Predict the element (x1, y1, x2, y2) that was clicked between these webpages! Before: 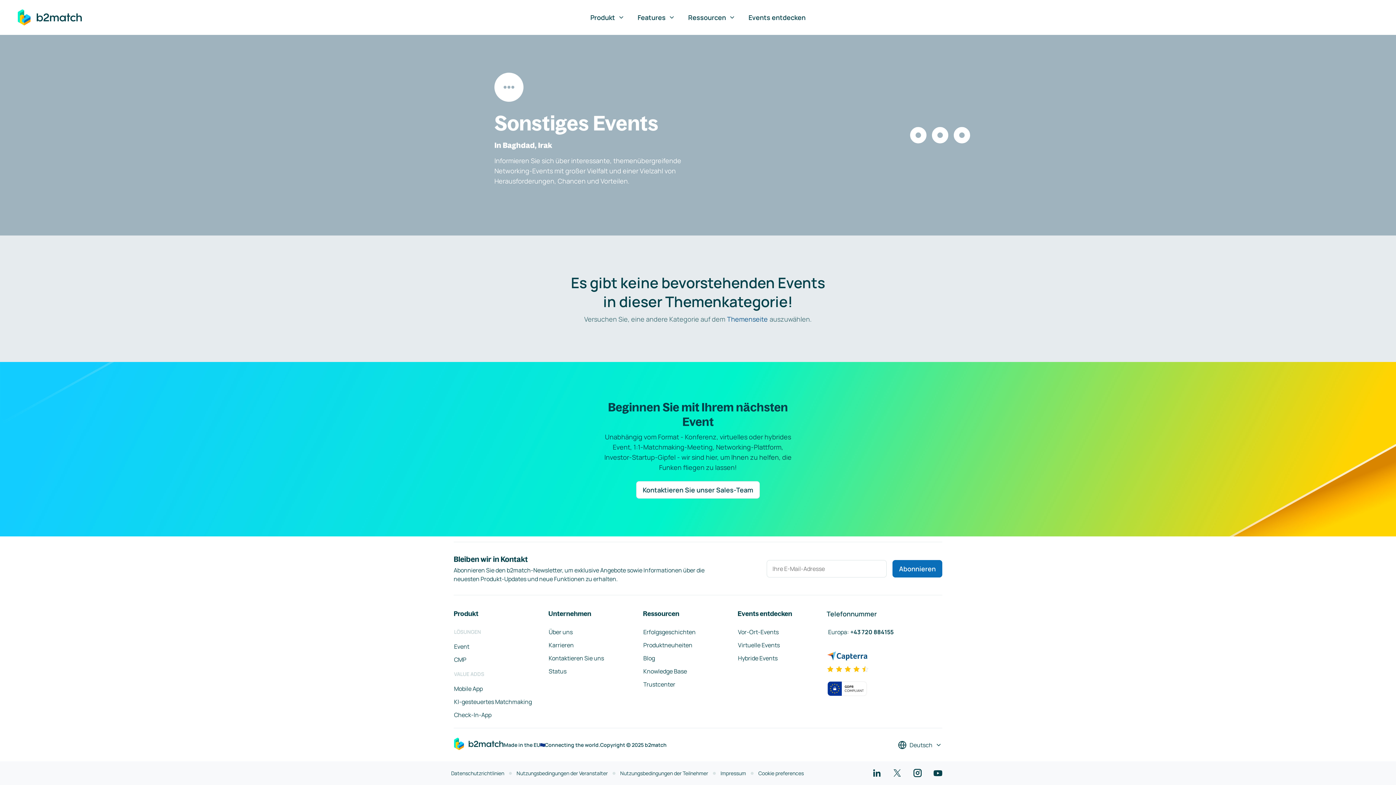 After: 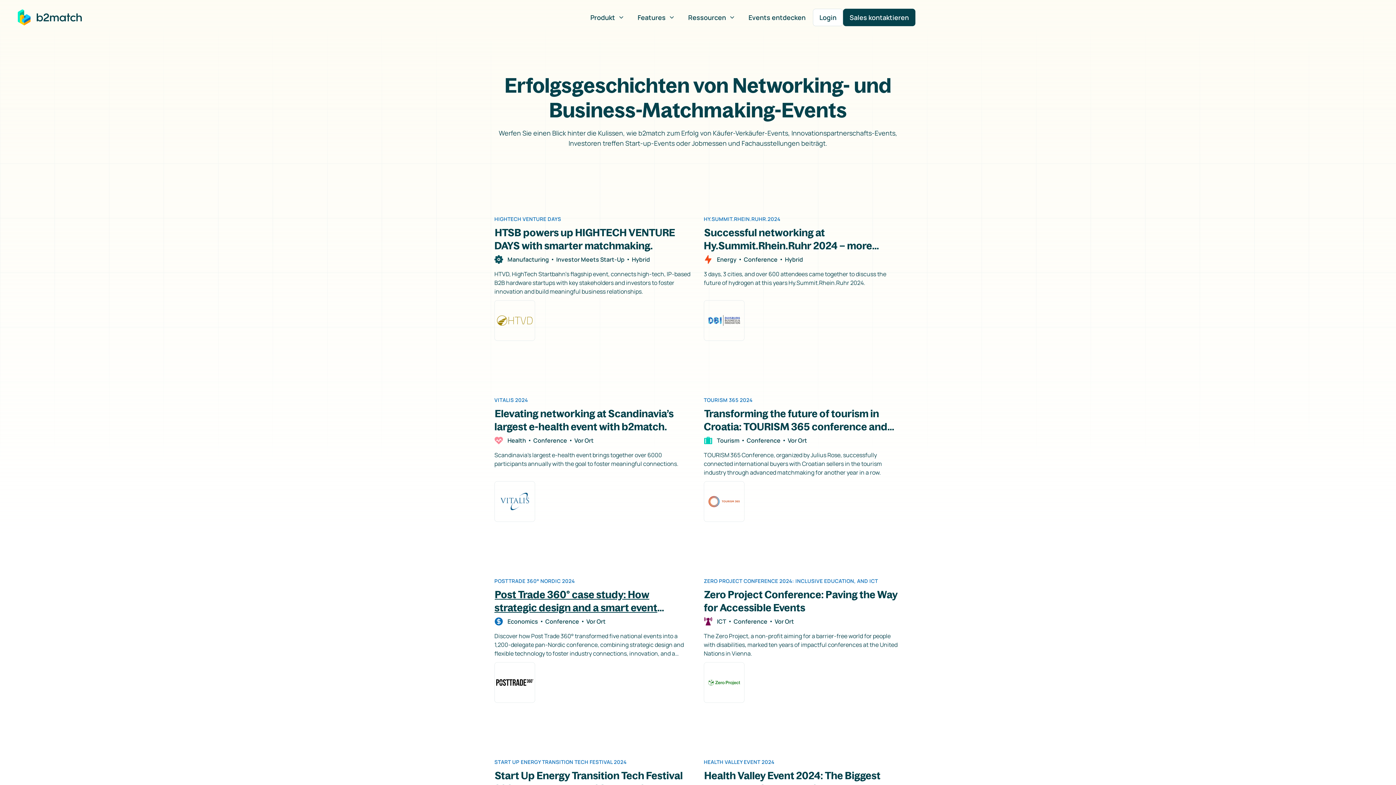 Action: bbox: (643, 628, 696, 636) label: Erfolgsgeschichten